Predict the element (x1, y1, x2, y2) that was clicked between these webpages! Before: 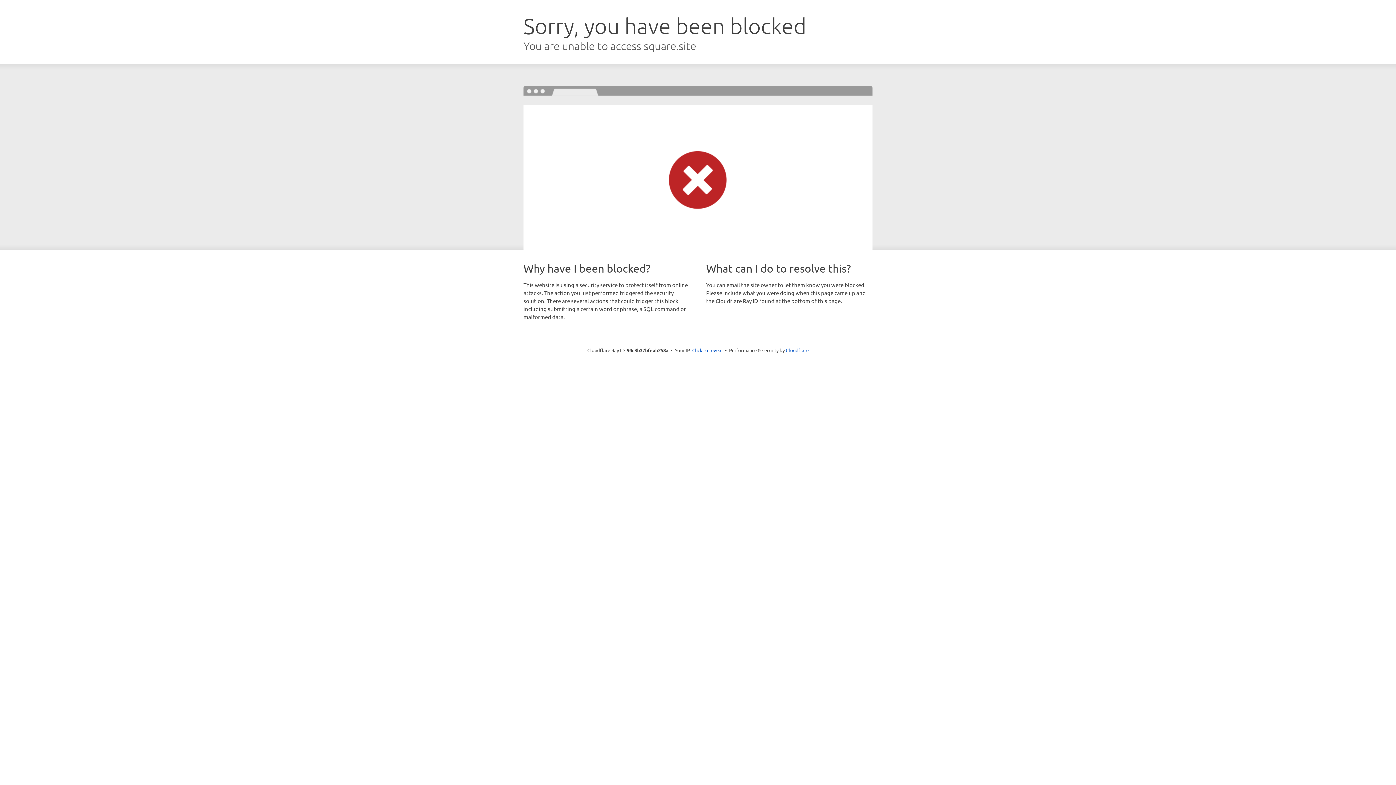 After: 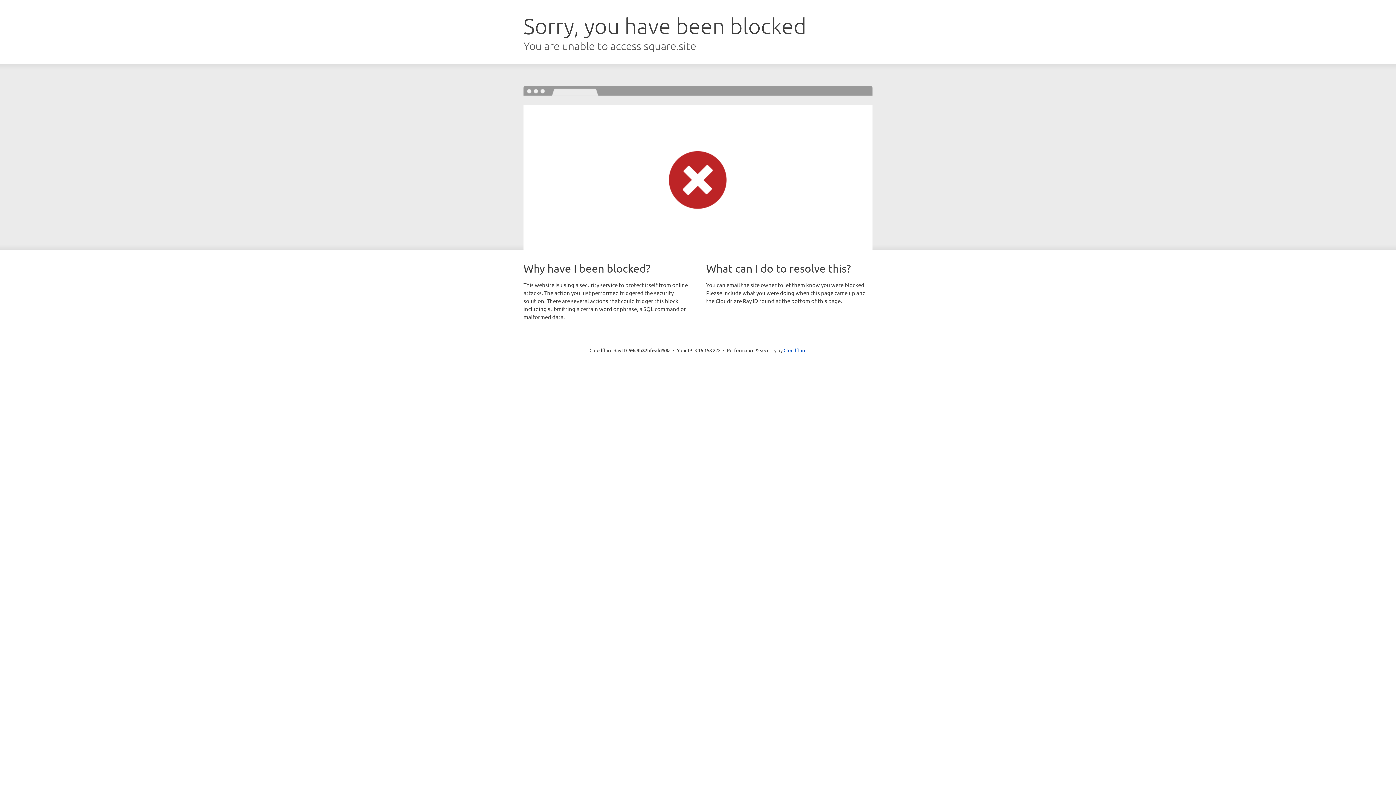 Action: bbox: (692, 346, 722, 353) label: Click to reveal